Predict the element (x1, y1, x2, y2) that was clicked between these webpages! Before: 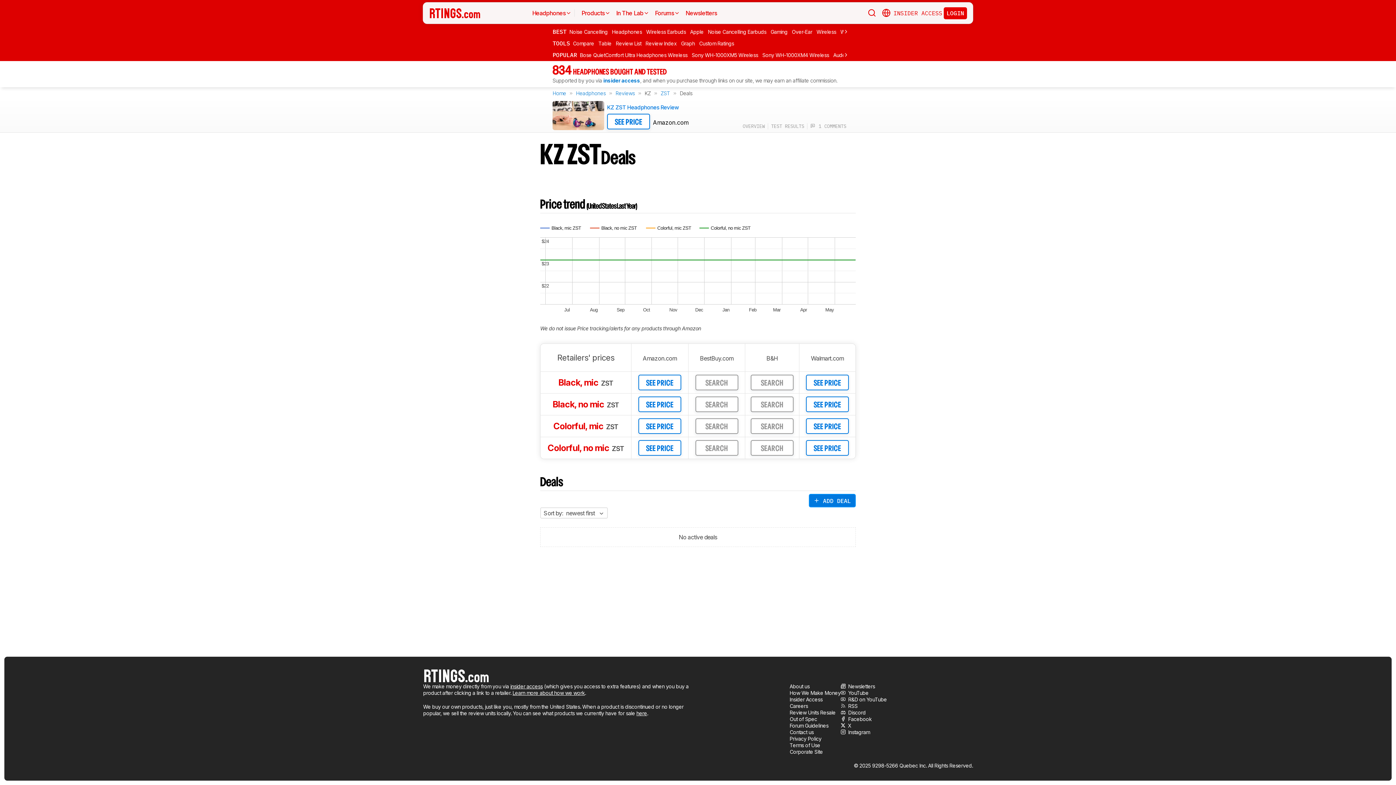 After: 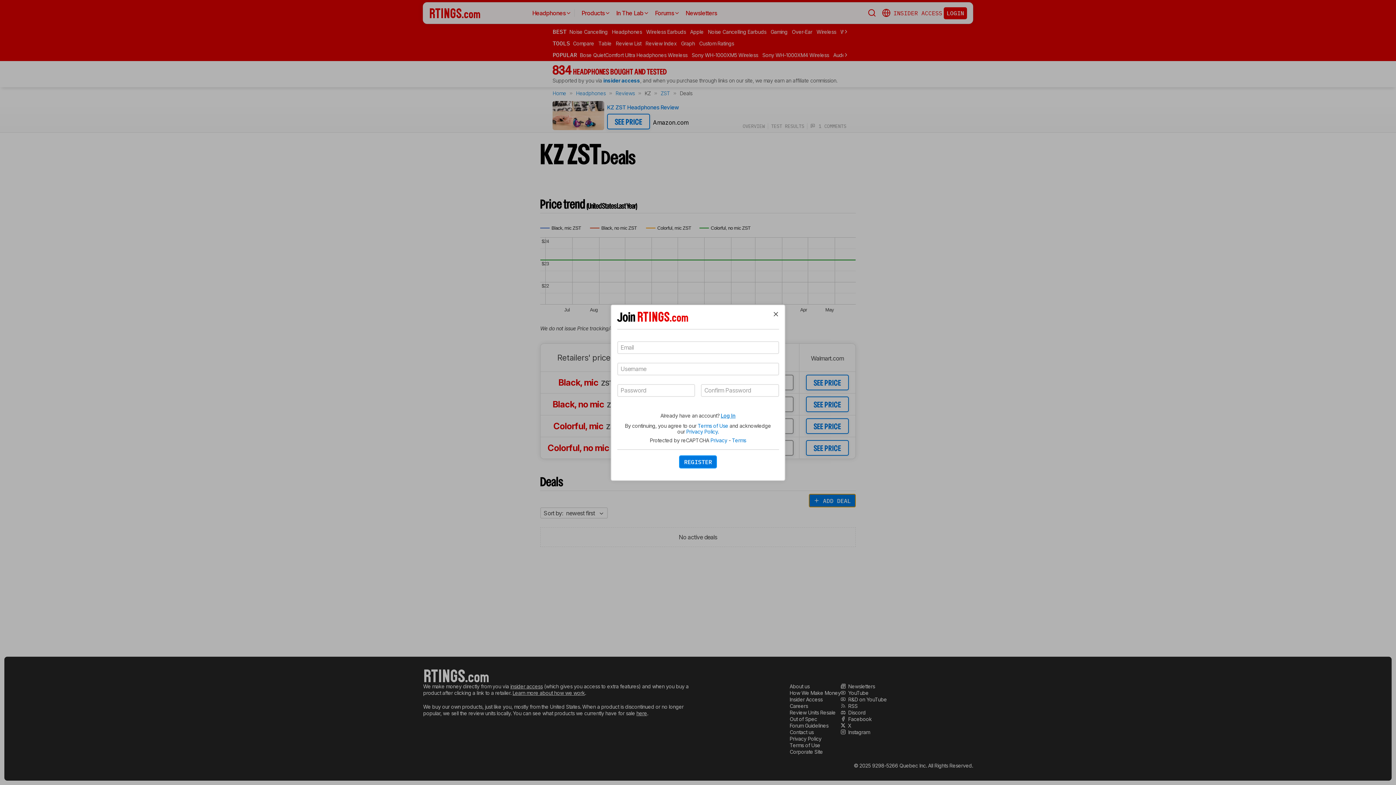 Action: label:  ADD DEAL bbox: (809, 494, 856, 507)